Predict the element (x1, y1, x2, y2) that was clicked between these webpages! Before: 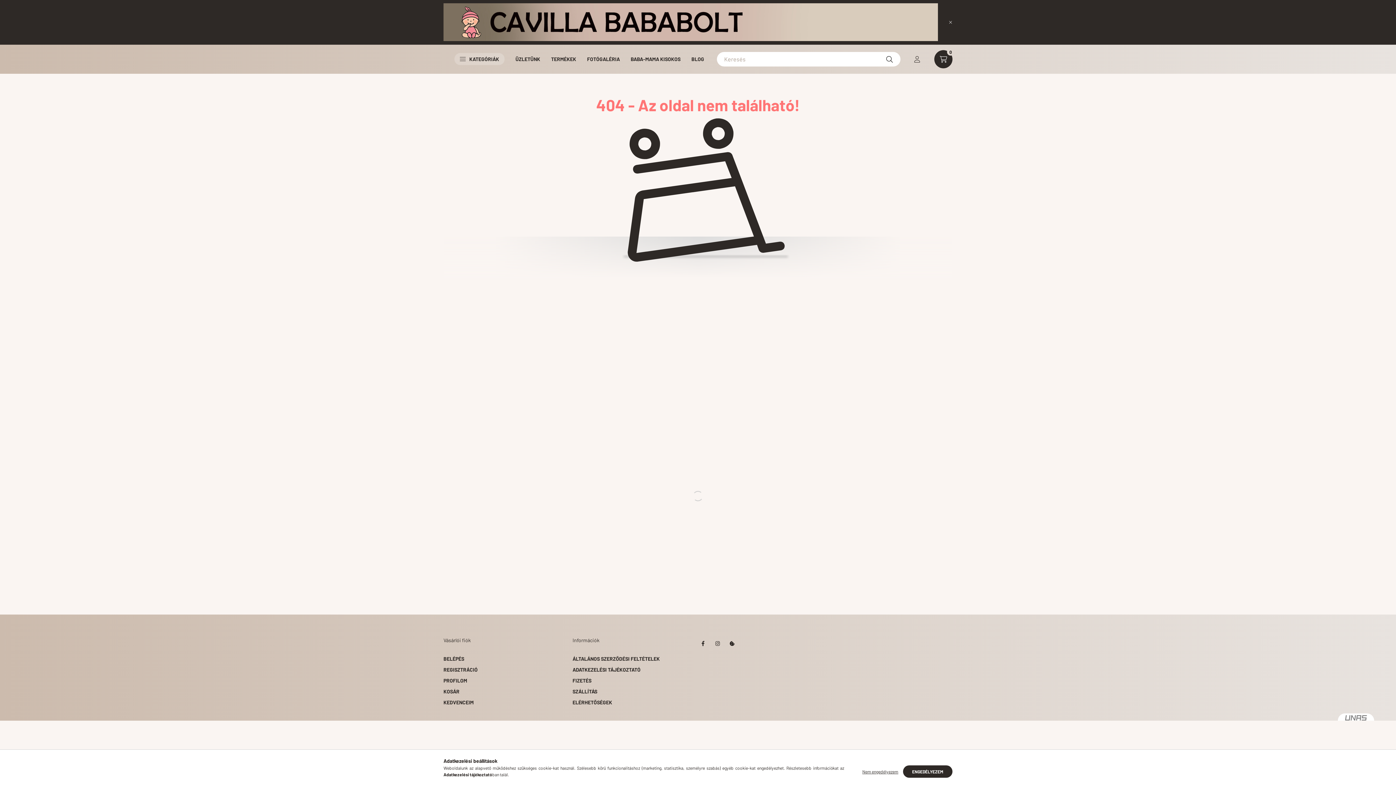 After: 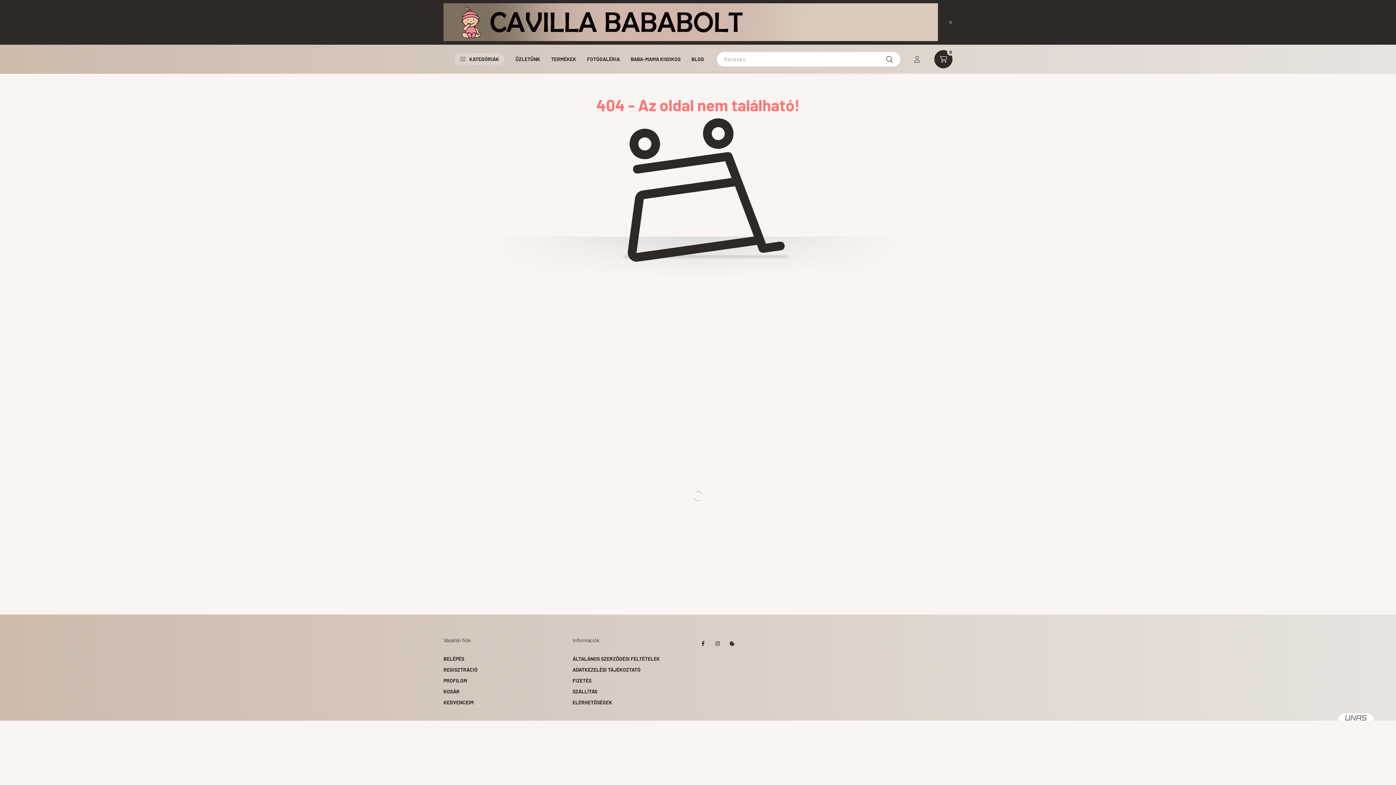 Action: bbox: (903, 765, 952, 778) label: ENGEDÉLYEZEM